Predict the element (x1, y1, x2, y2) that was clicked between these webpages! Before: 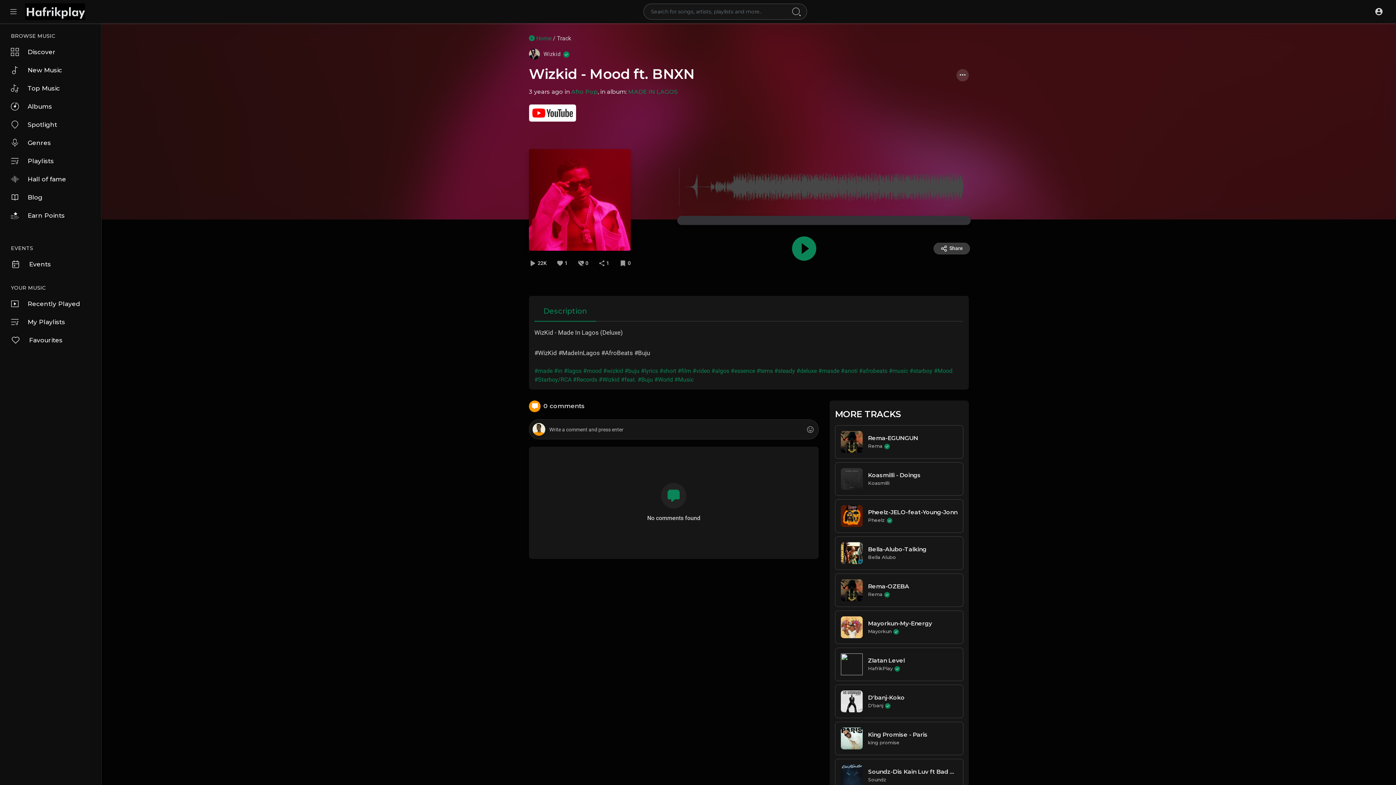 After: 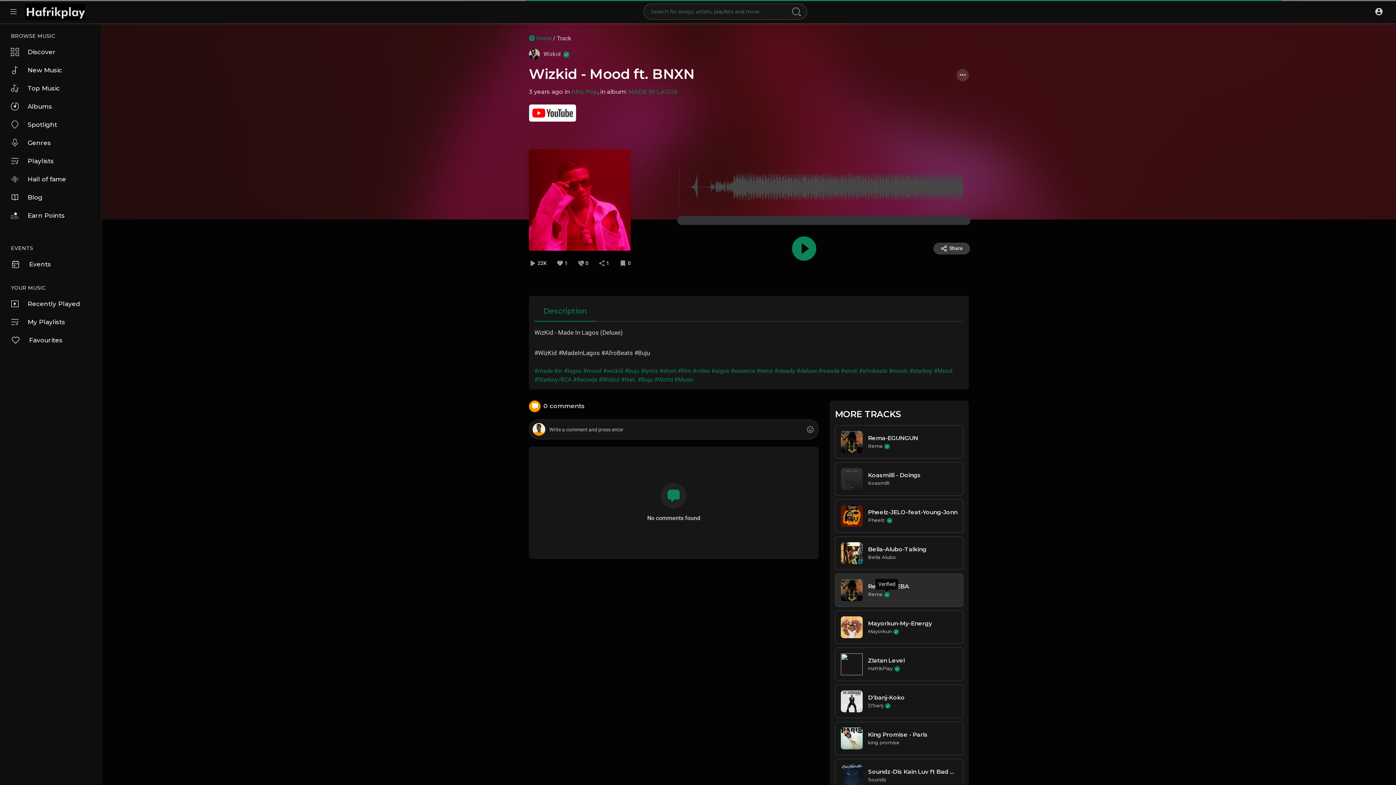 Action: bbox: (868, 591, 909, 597) label: Rema 